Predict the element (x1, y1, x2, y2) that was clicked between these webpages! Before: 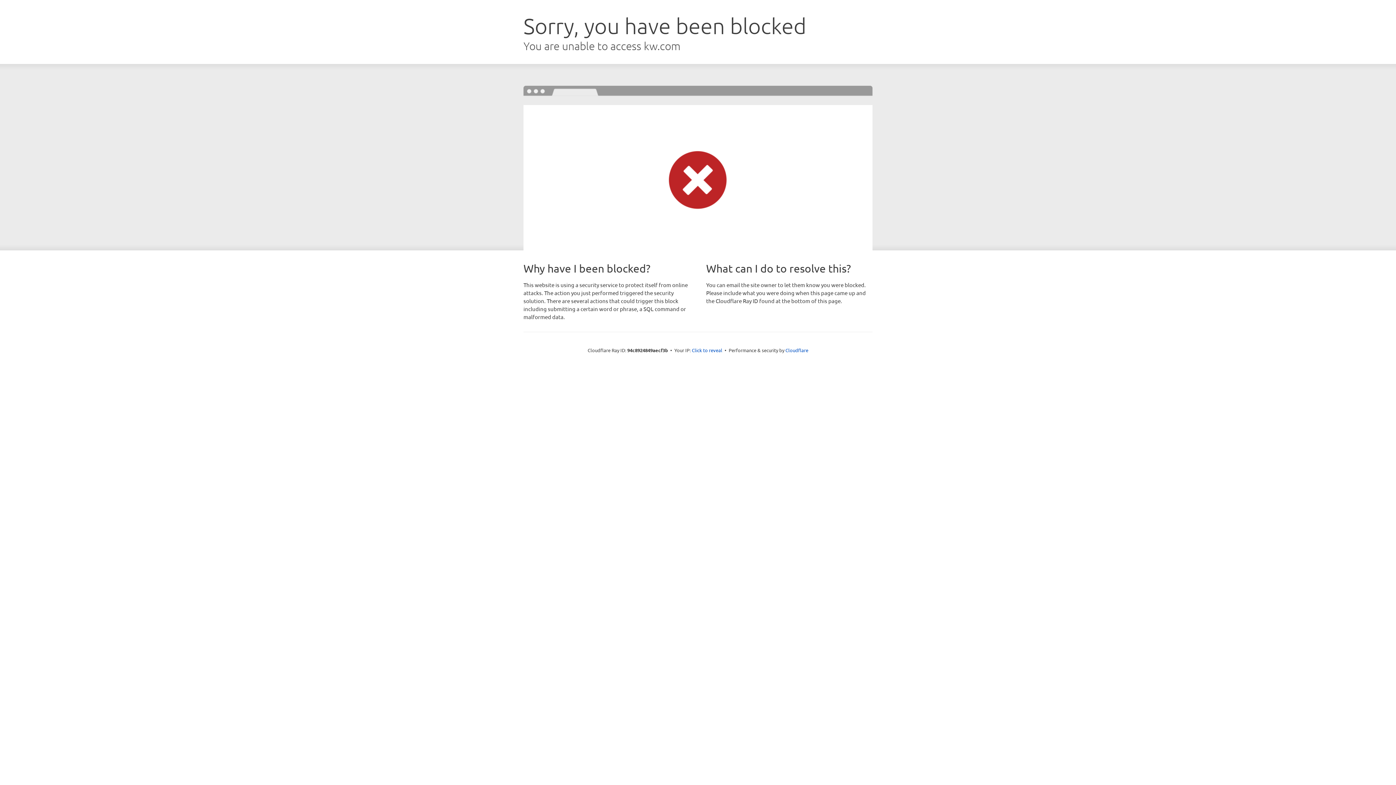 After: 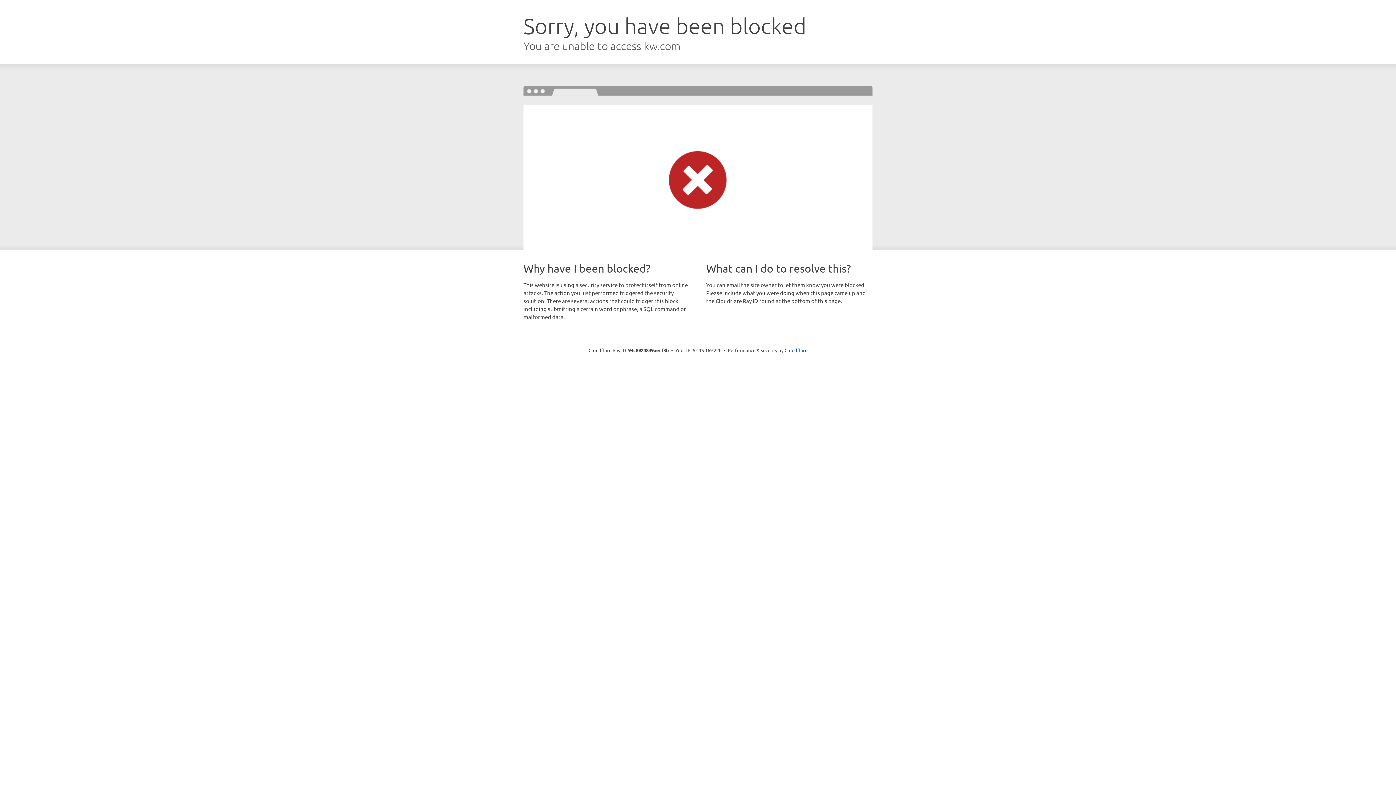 Action: label: Click to reveal bbox: (692, 346, 722, 353)